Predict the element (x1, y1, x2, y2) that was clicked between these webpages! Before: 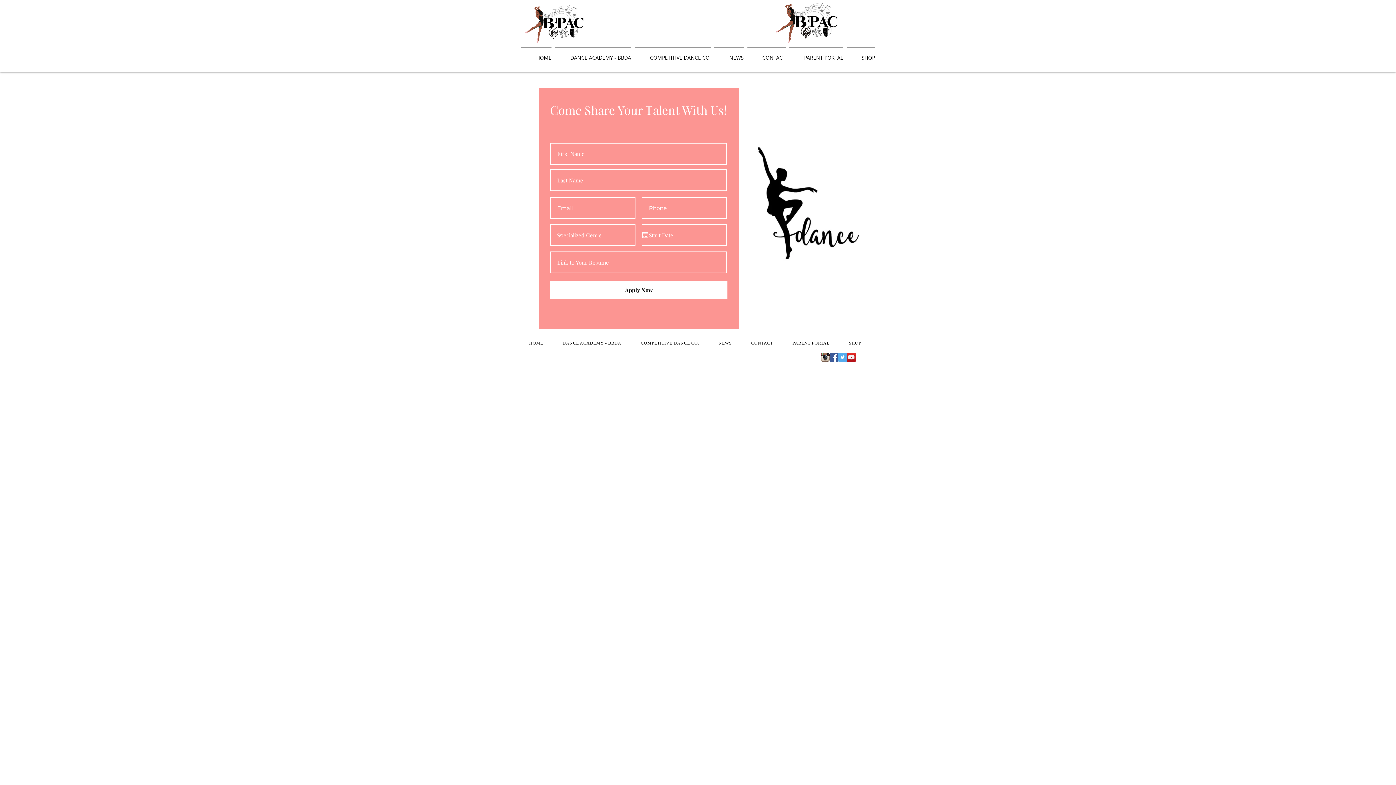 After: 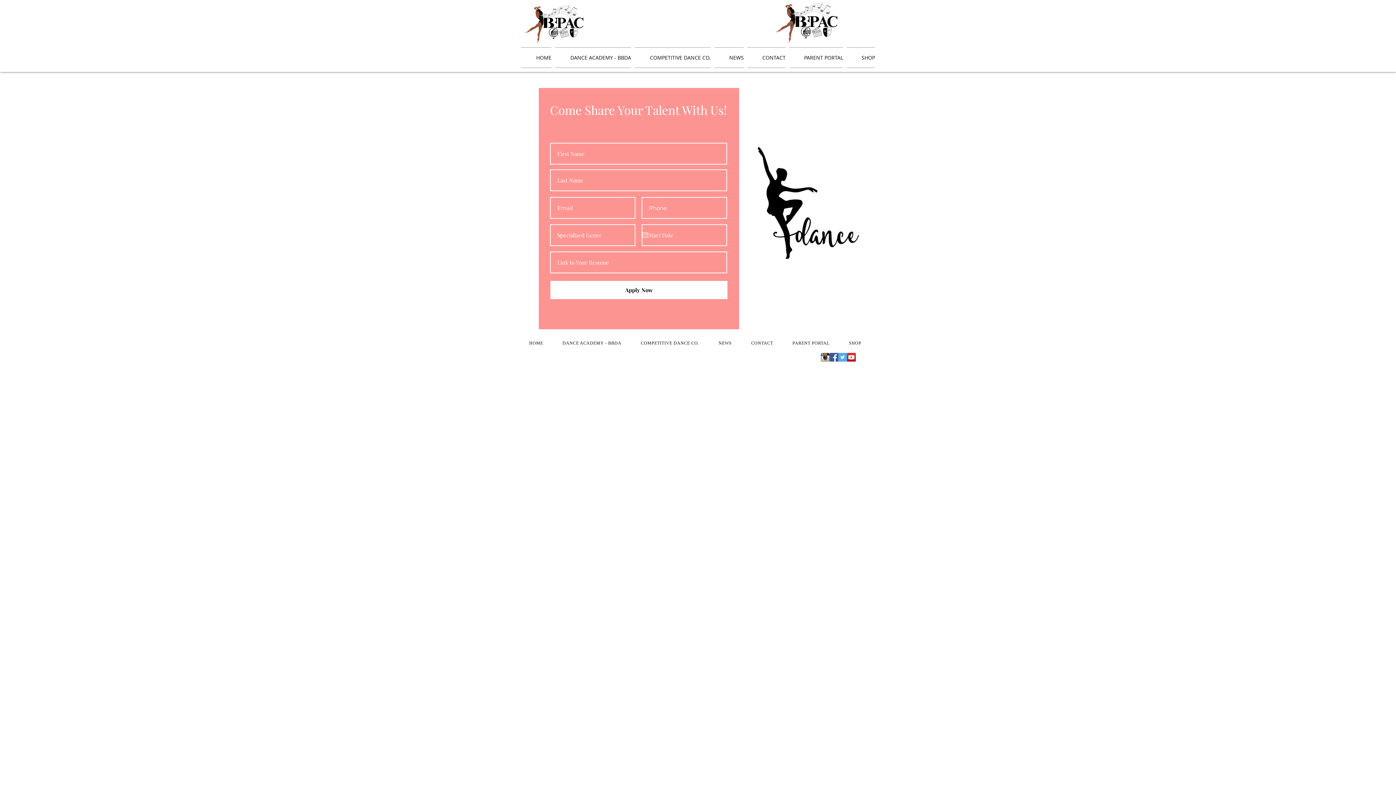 Action: label: Twitter Social Icon bbox: (838, 353, 847, 361)